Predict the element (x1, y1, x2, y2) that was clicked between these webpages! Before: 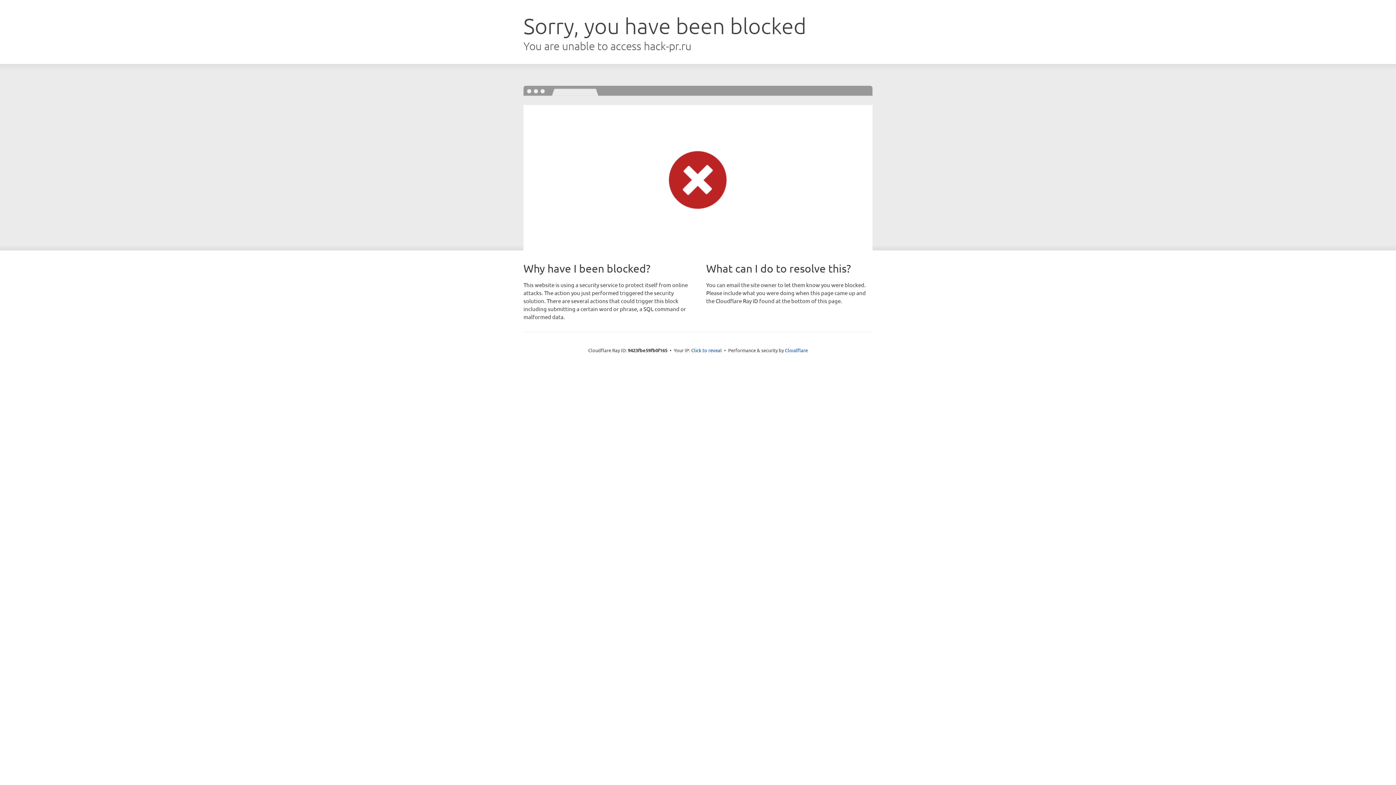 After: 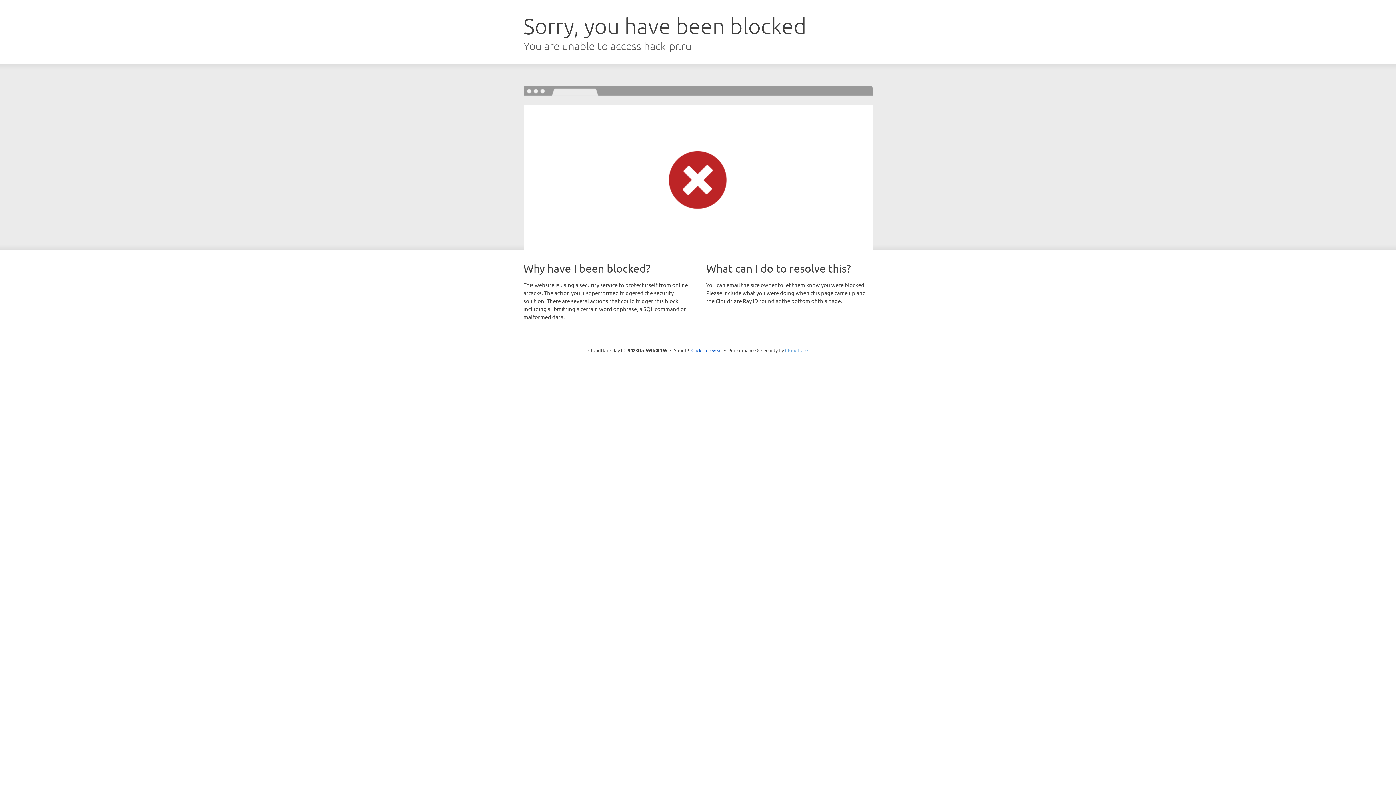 Action: bbox: (785, 347, 808, 353) label: Cloudflare